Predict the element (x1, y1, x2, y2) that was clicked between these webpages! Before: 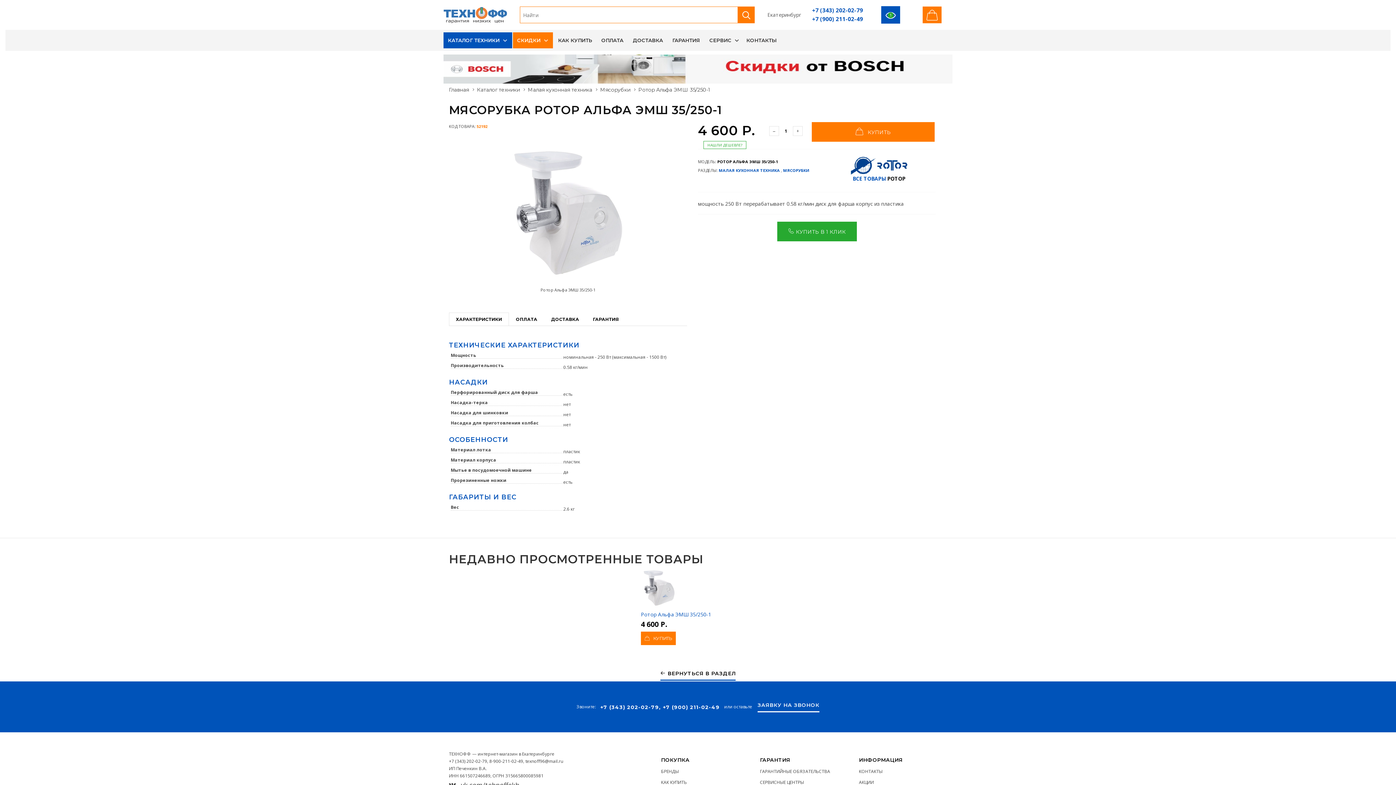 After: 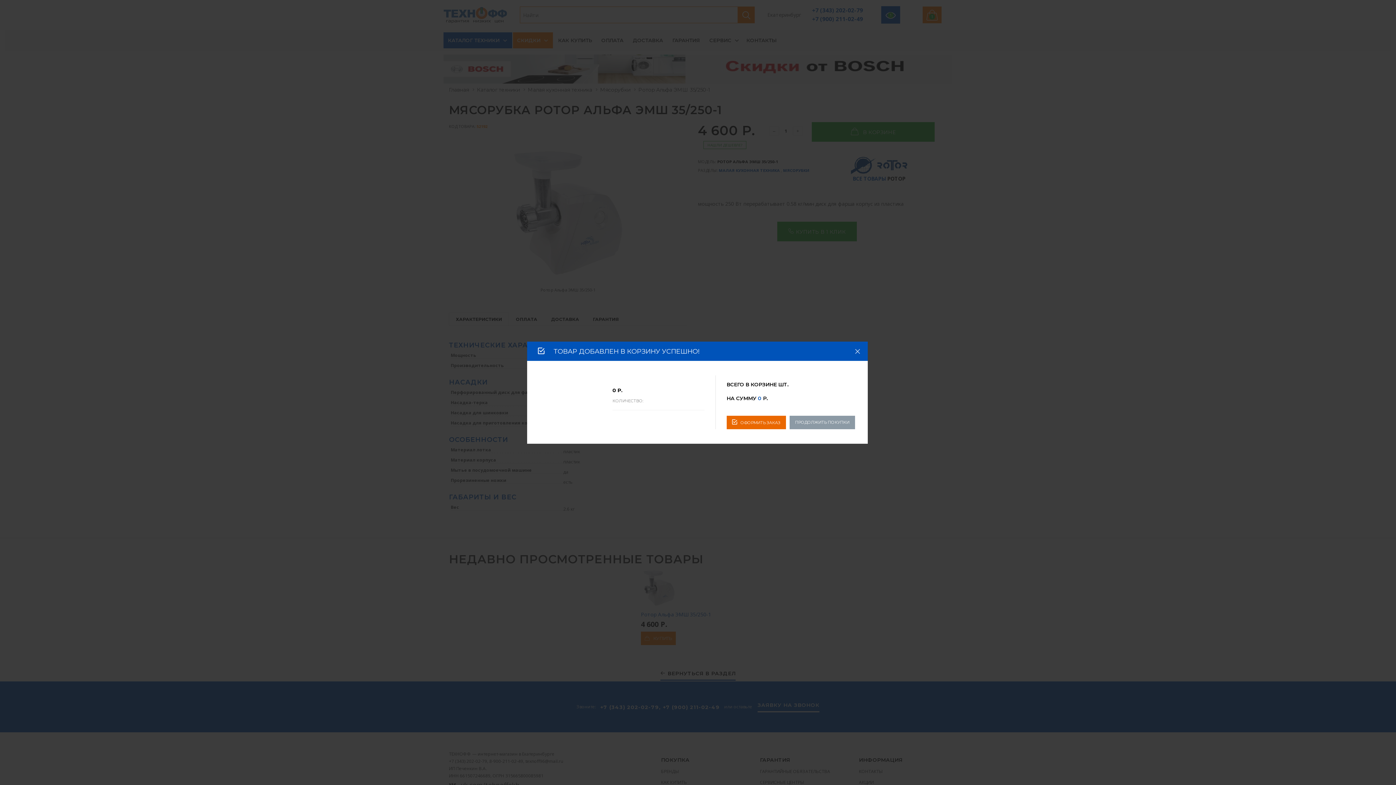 Action: label:    КУПИТЬ bbox: (812, 122, 934, 141)